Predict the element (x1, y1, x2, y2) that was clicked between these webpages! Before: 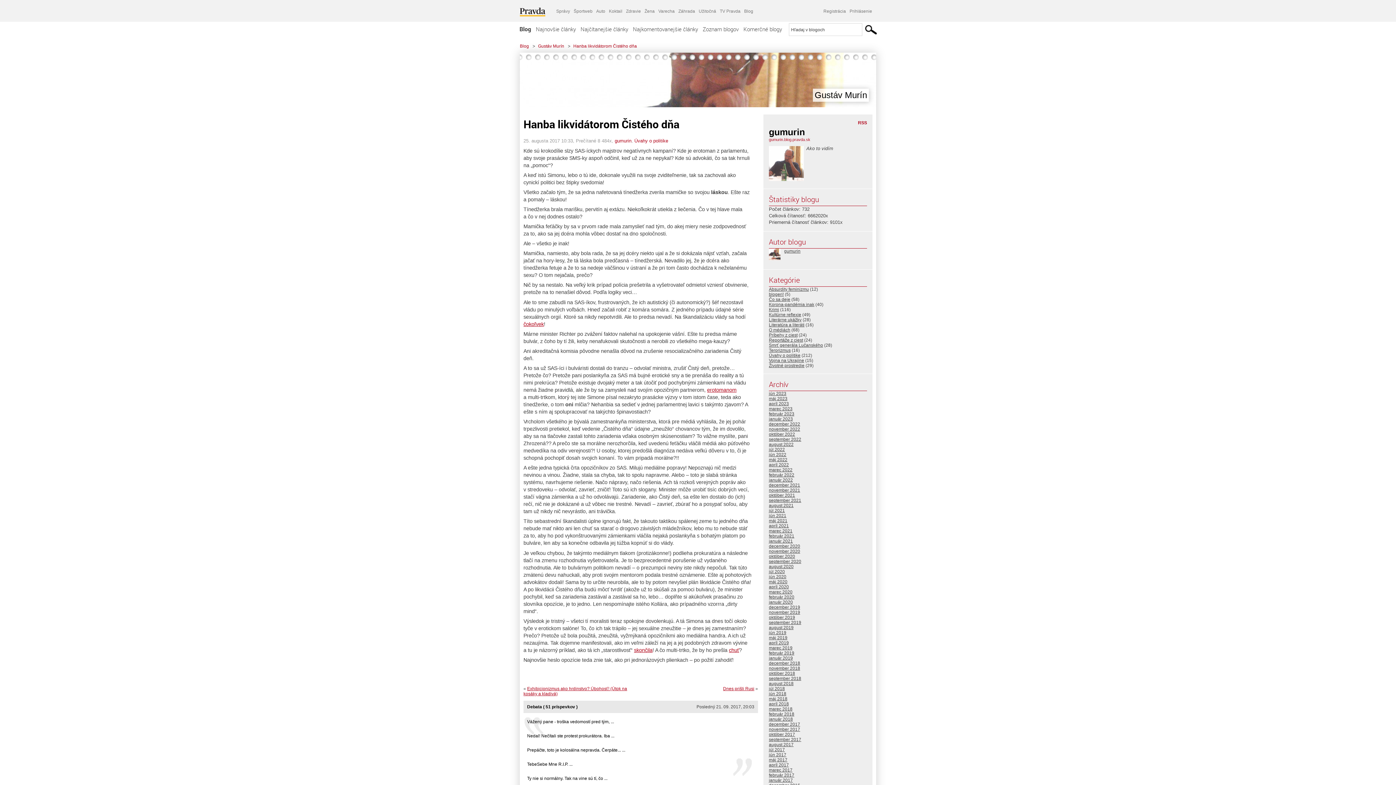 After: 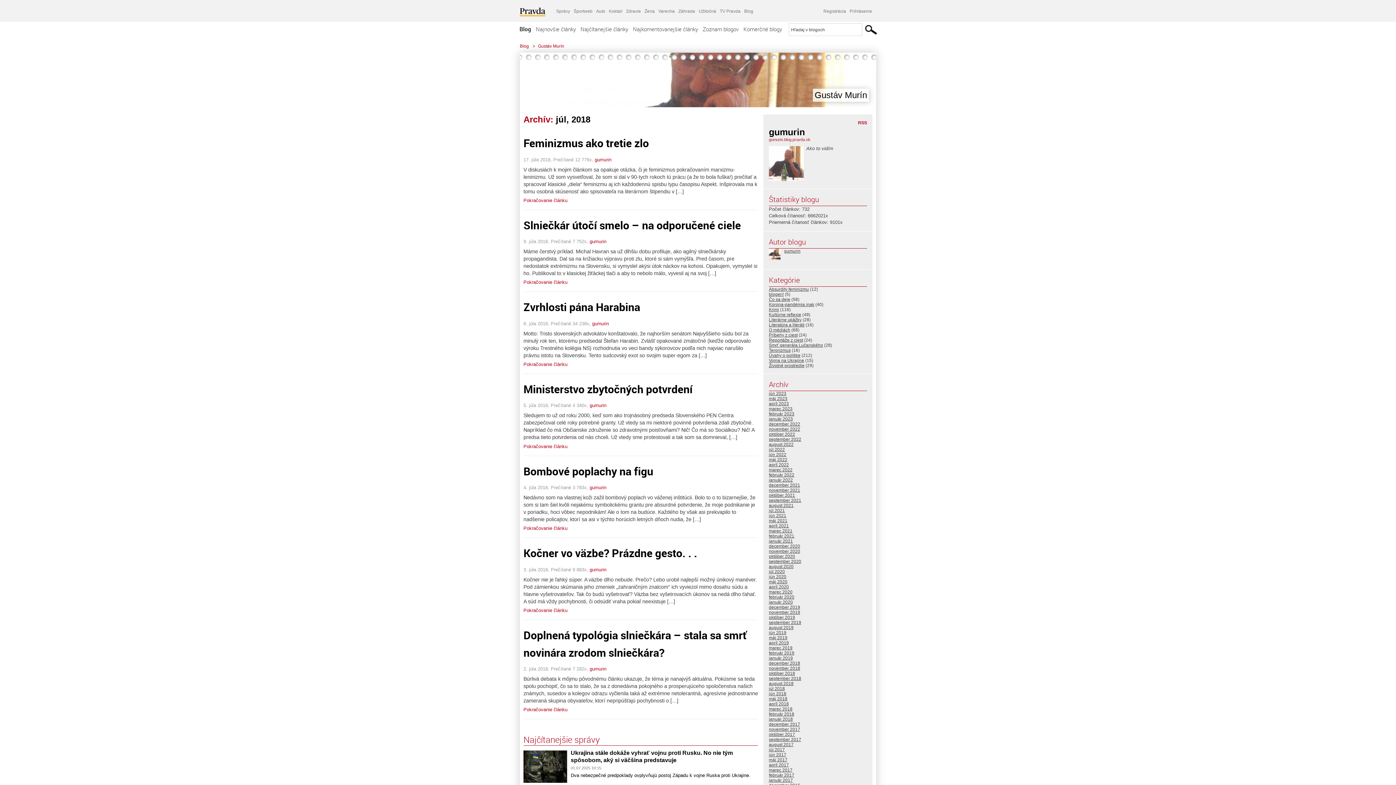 Action: label: júl 2018 bbox: (769, 686, 785, 691)